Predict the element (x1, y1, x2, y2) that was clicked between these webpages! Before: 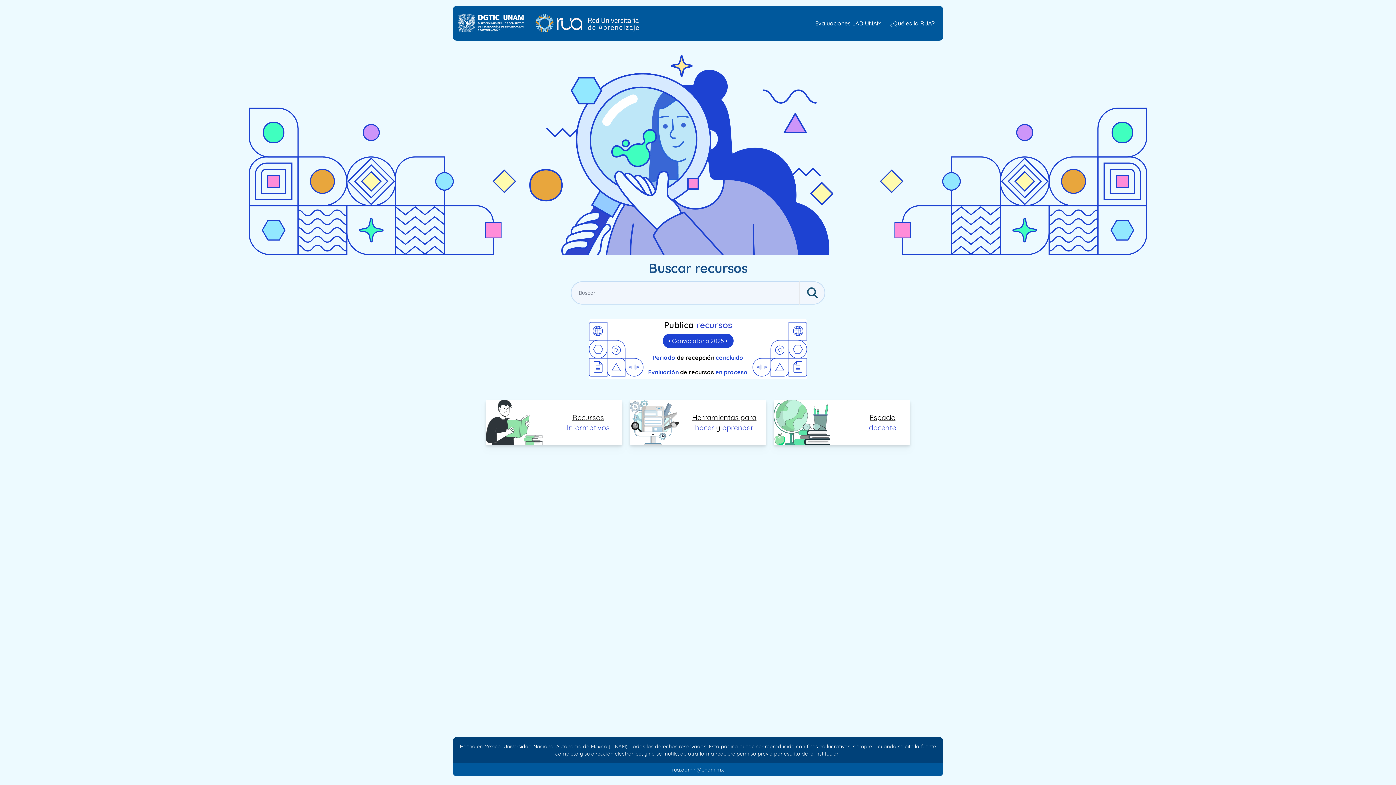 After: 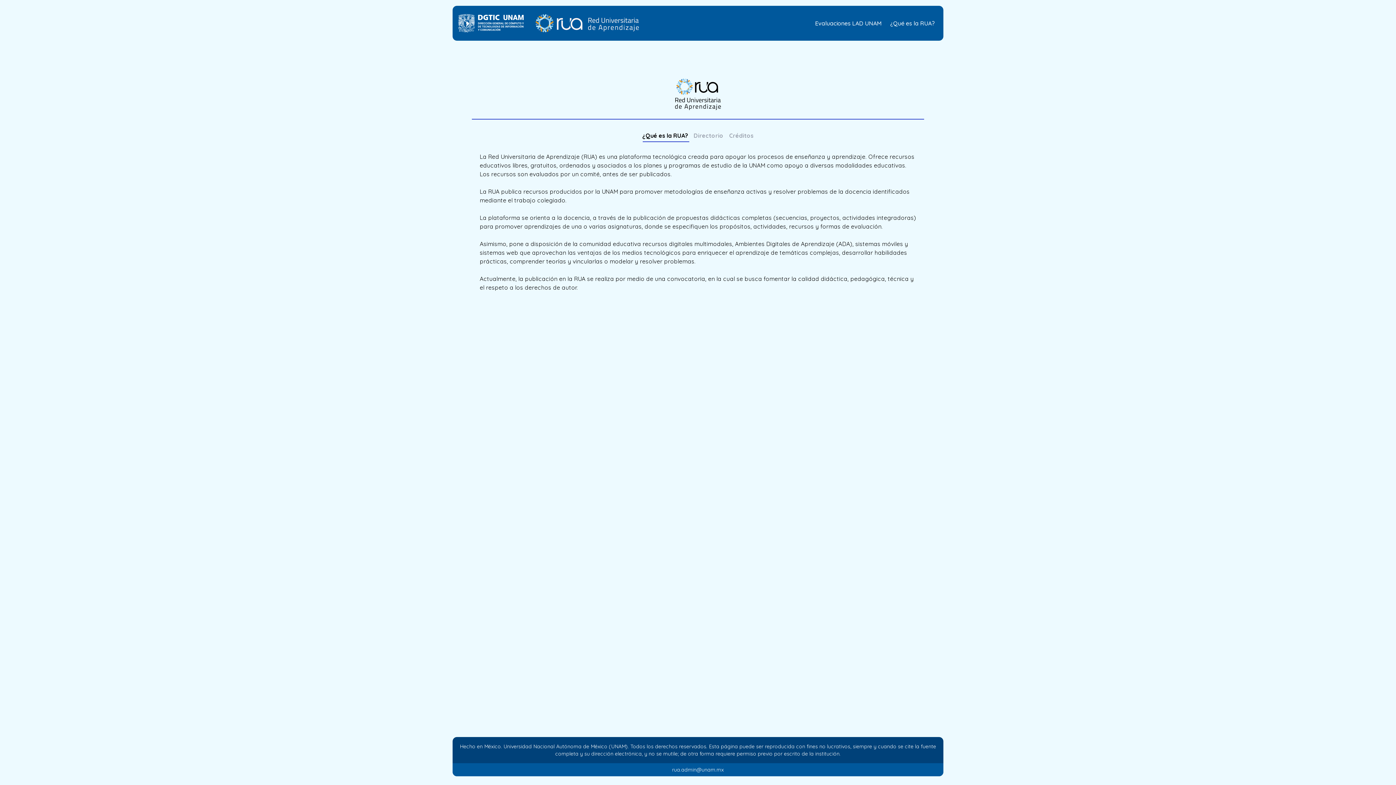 Action: bbox: (890, 19, 934, 26) label: ¿Qué es la RUA?